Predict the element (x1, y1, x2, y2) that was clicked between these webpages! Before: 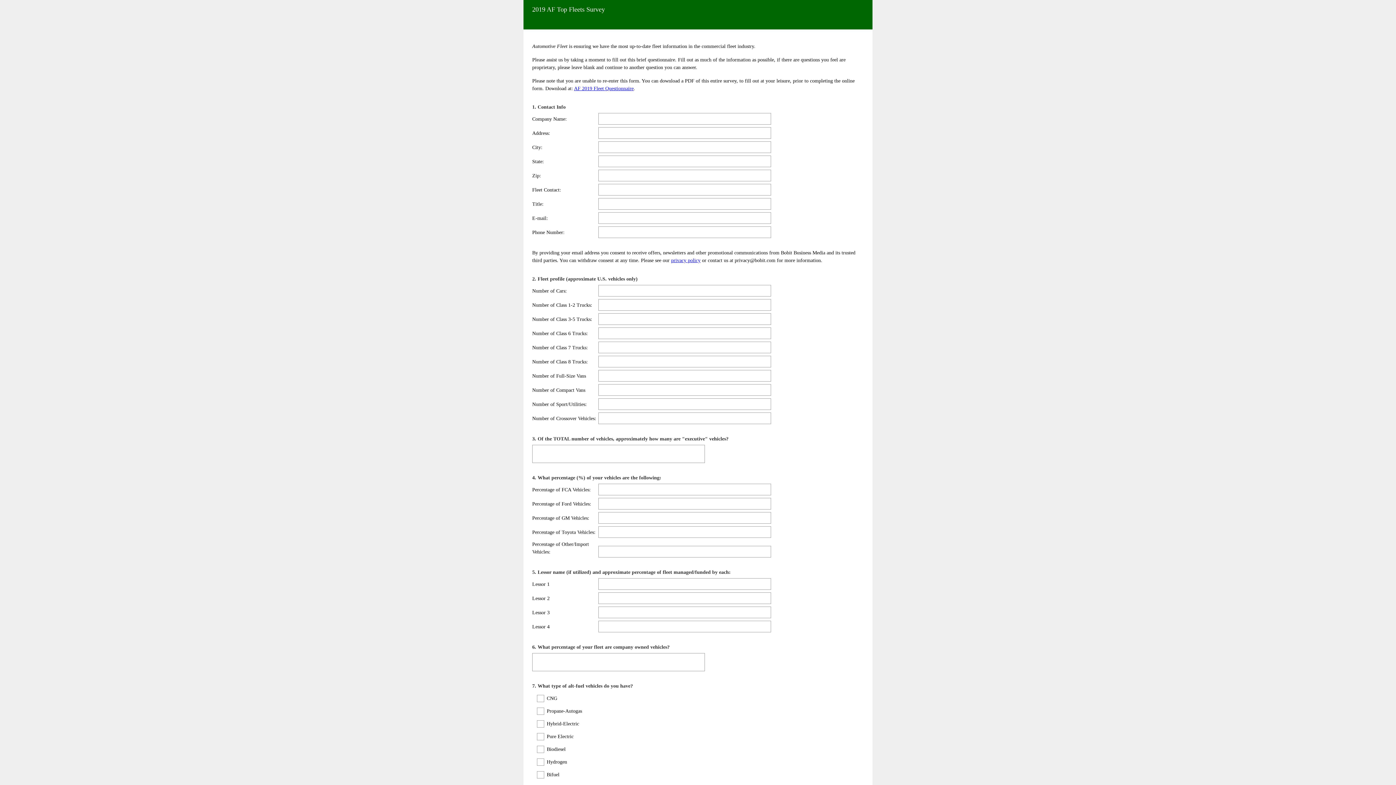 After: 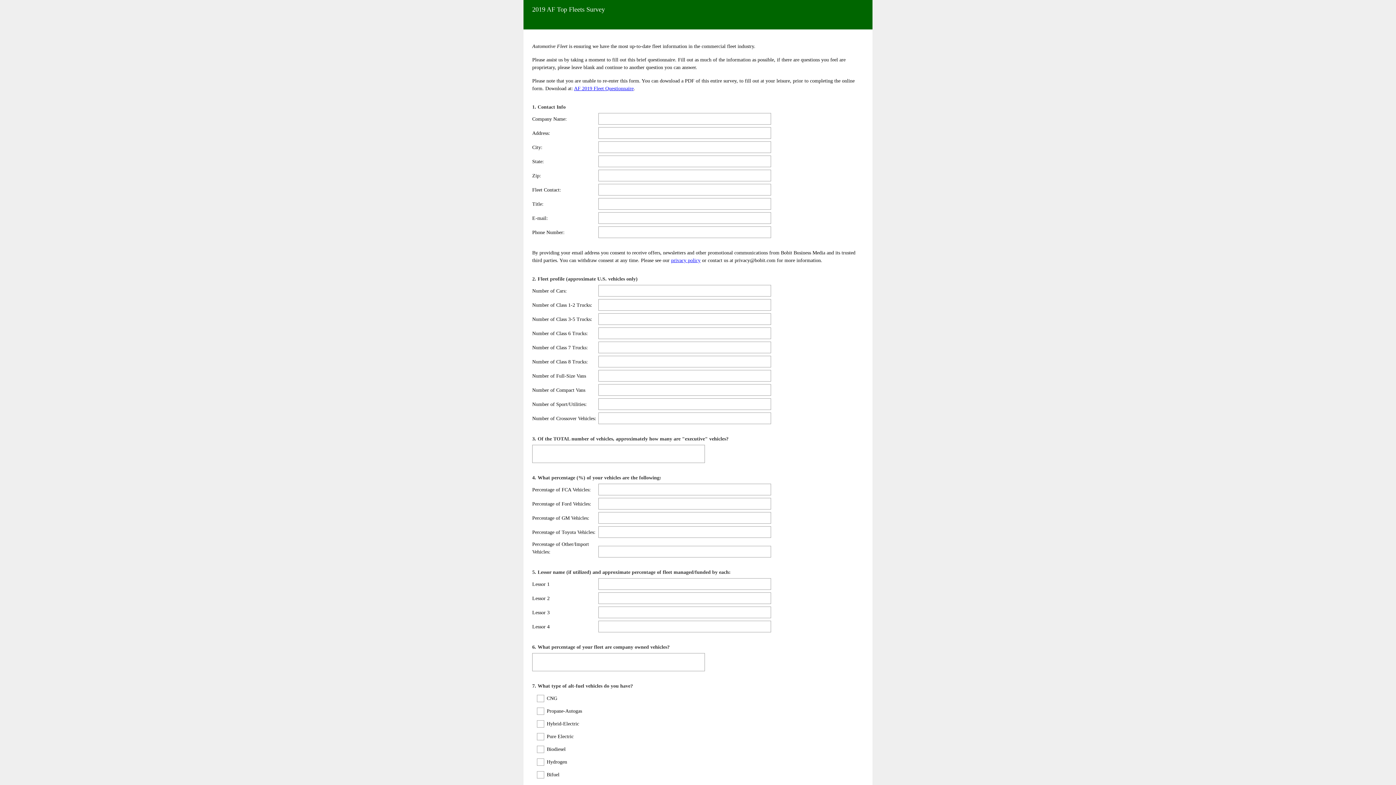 Action: bbox: (574, 85, 633, 91) label: AF 2019 Fleet Questionnaire